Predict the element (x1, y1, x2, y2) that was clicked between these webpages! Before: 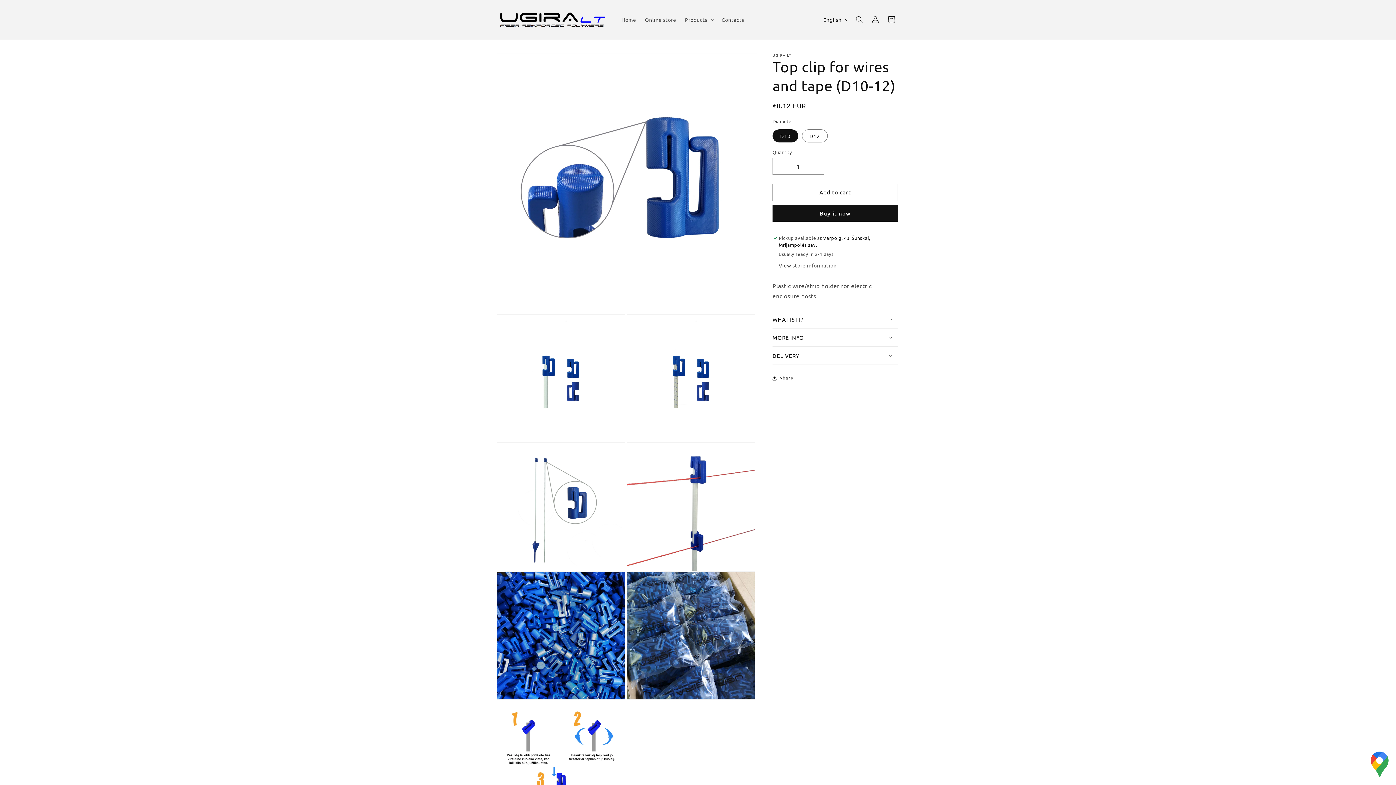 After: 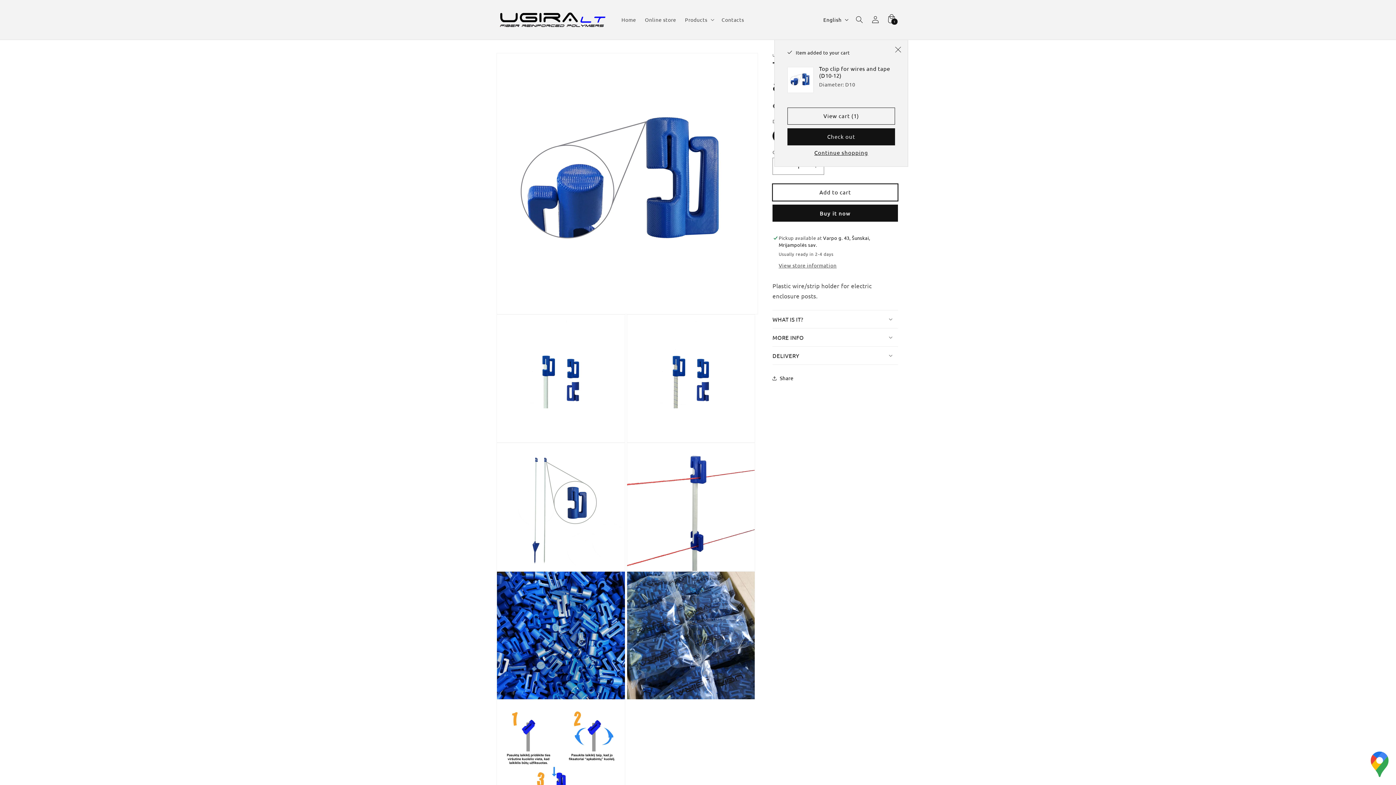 Action: bbox: (772, 183, 898, 200) label: Add to cart